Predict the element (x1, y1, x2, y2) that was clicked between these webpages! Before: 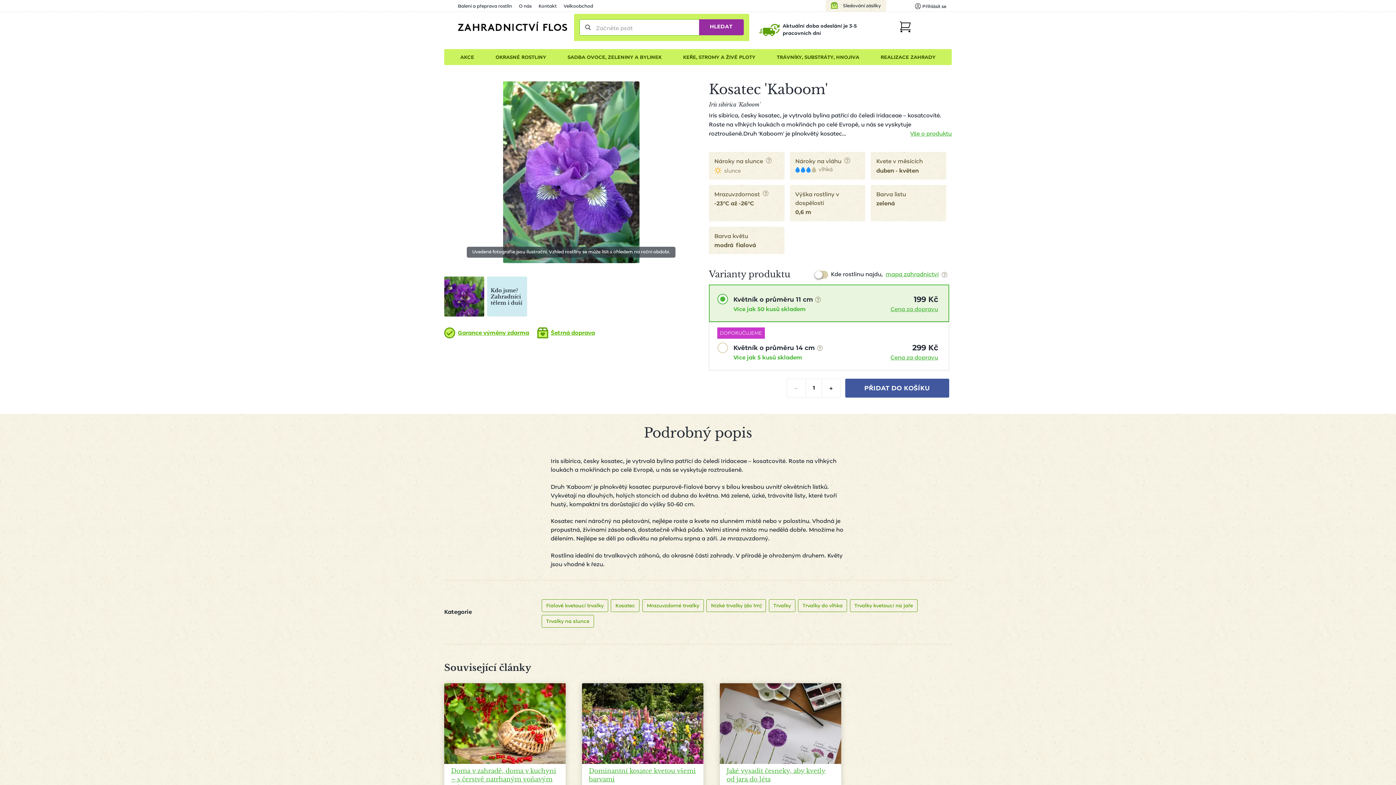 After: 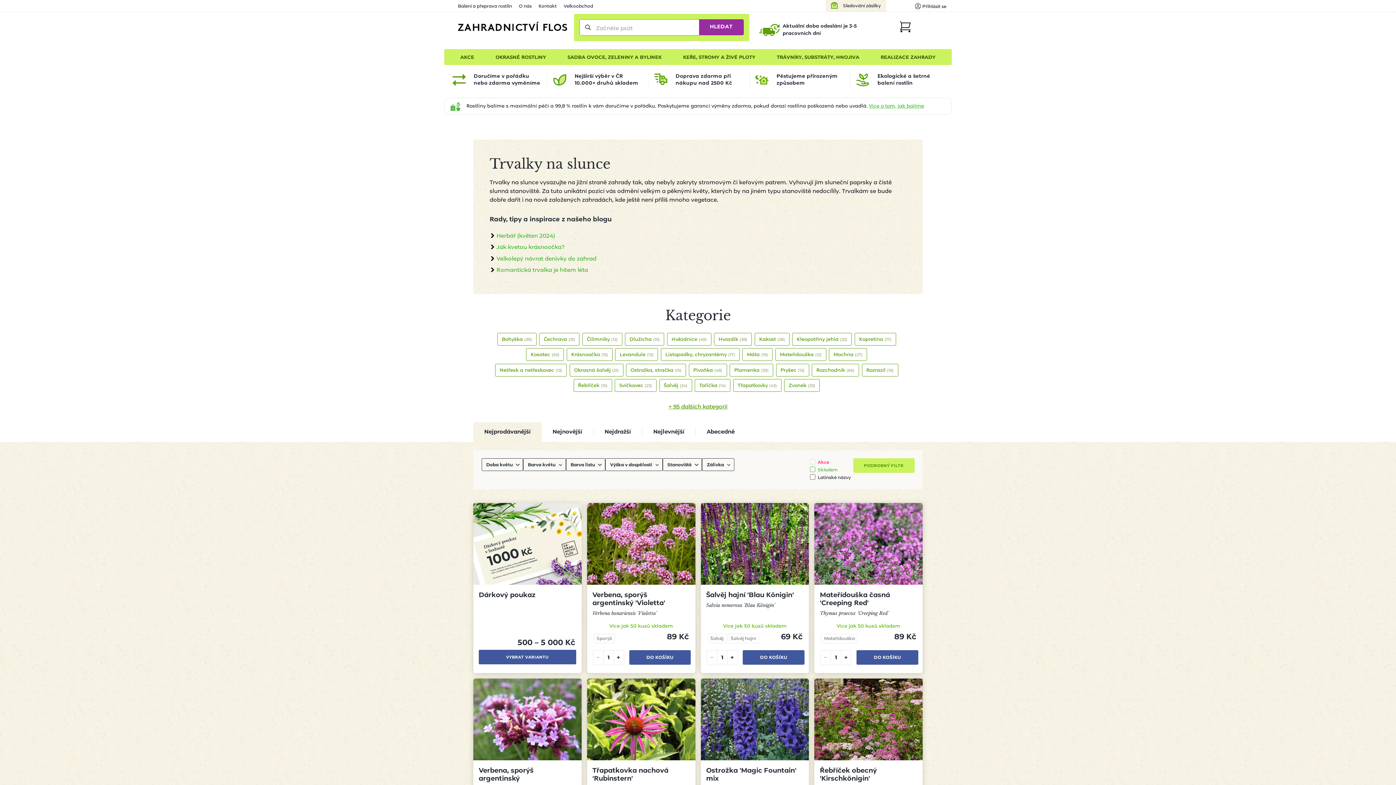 Action: label: Trvalky na slunce bbox: (541, 615, 594, 627)